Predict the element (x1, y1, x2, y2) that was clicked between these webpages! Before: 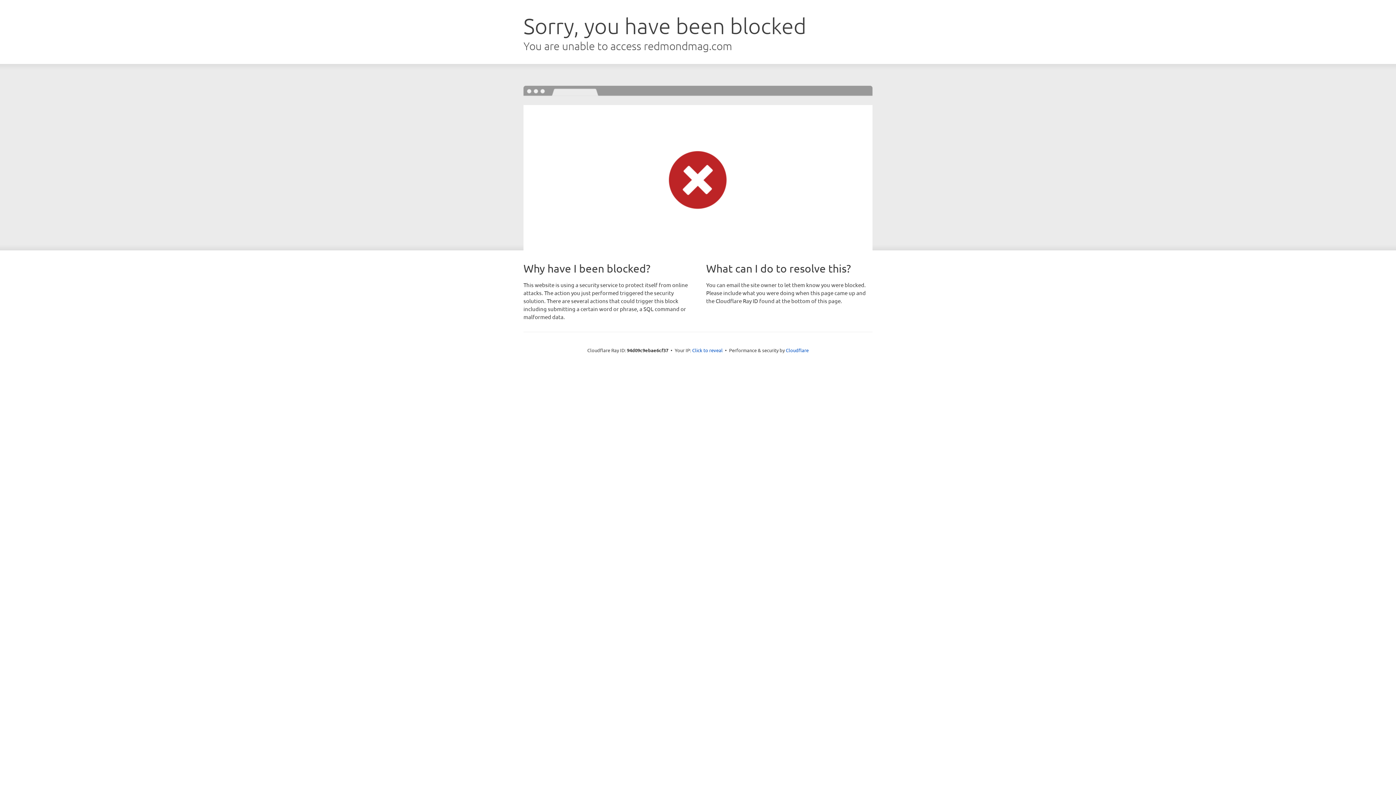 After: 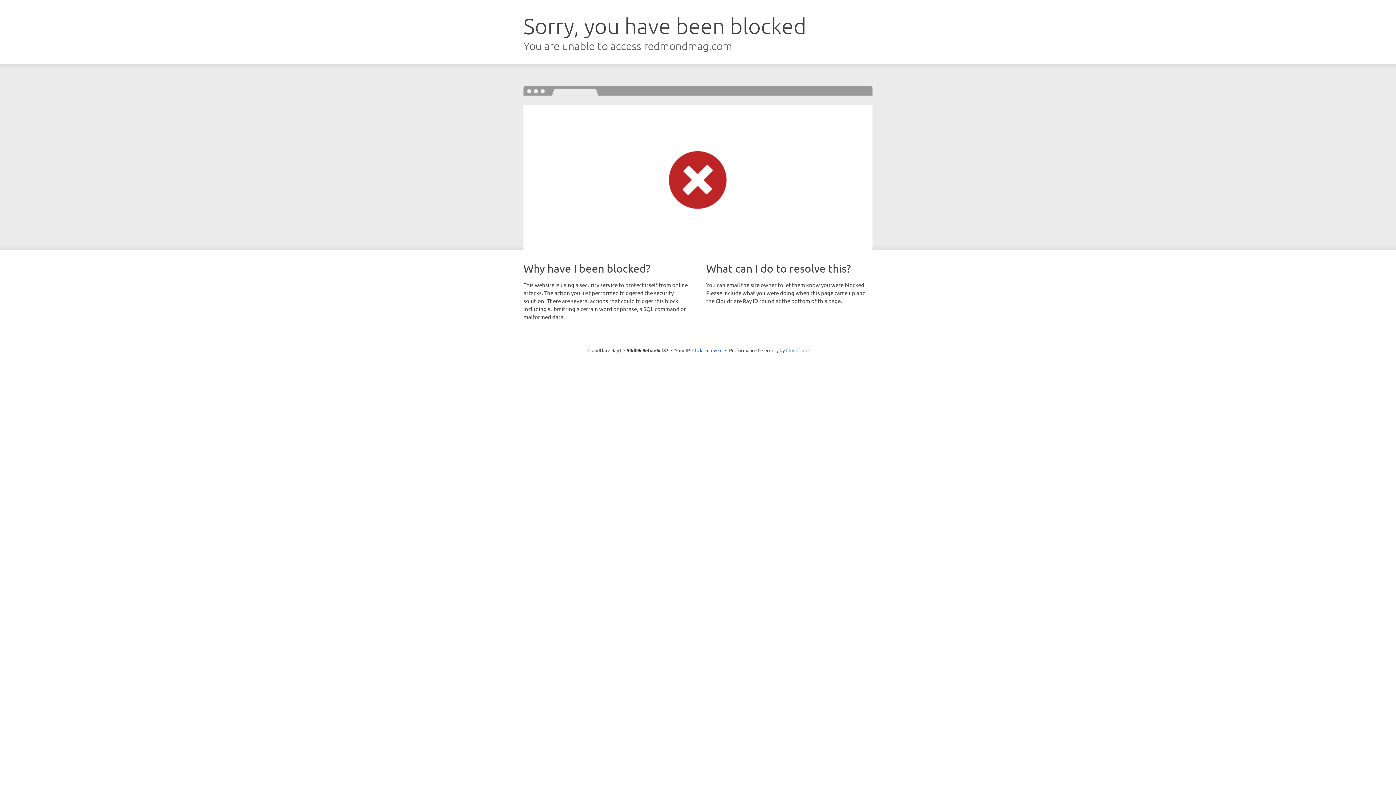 Action: bbox: (786, 347, 808, 353) label: Cloudflare